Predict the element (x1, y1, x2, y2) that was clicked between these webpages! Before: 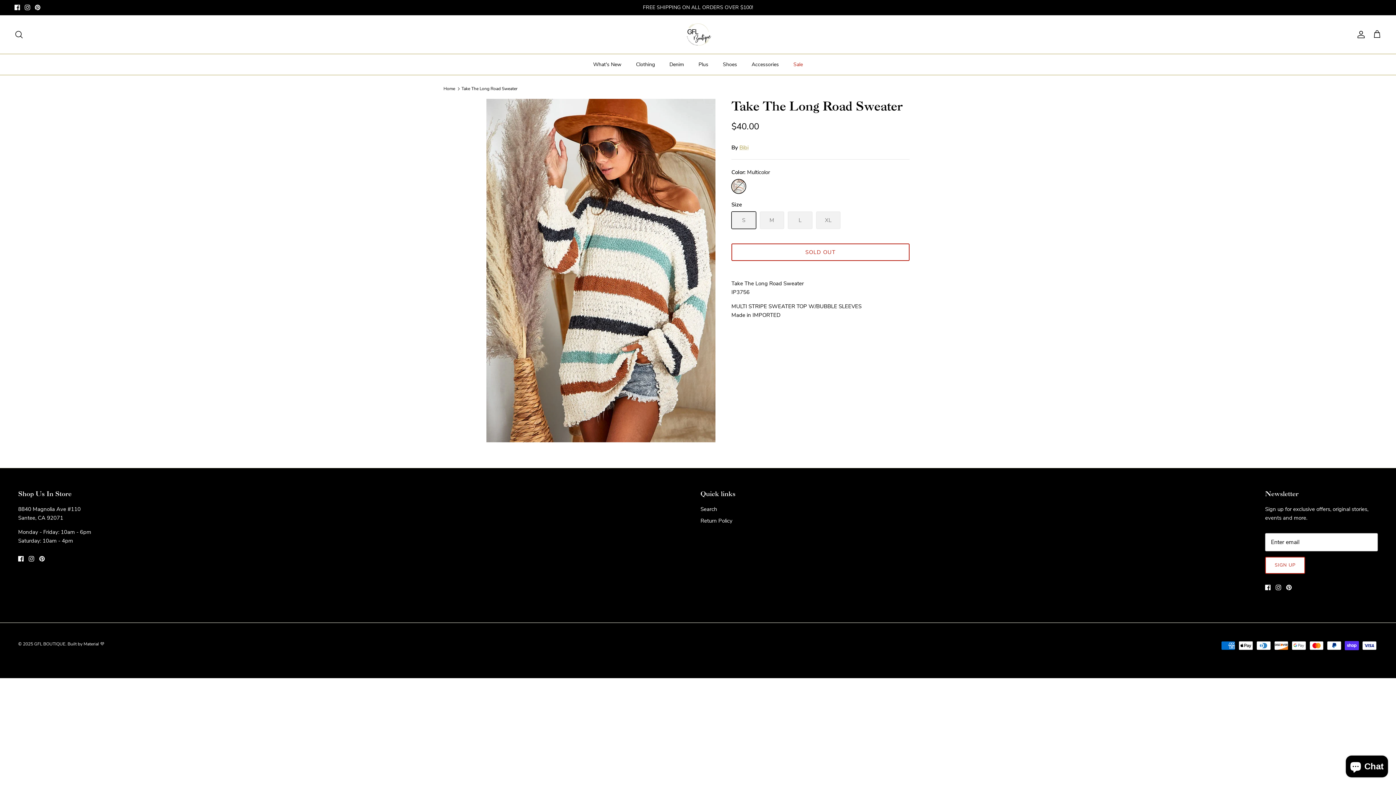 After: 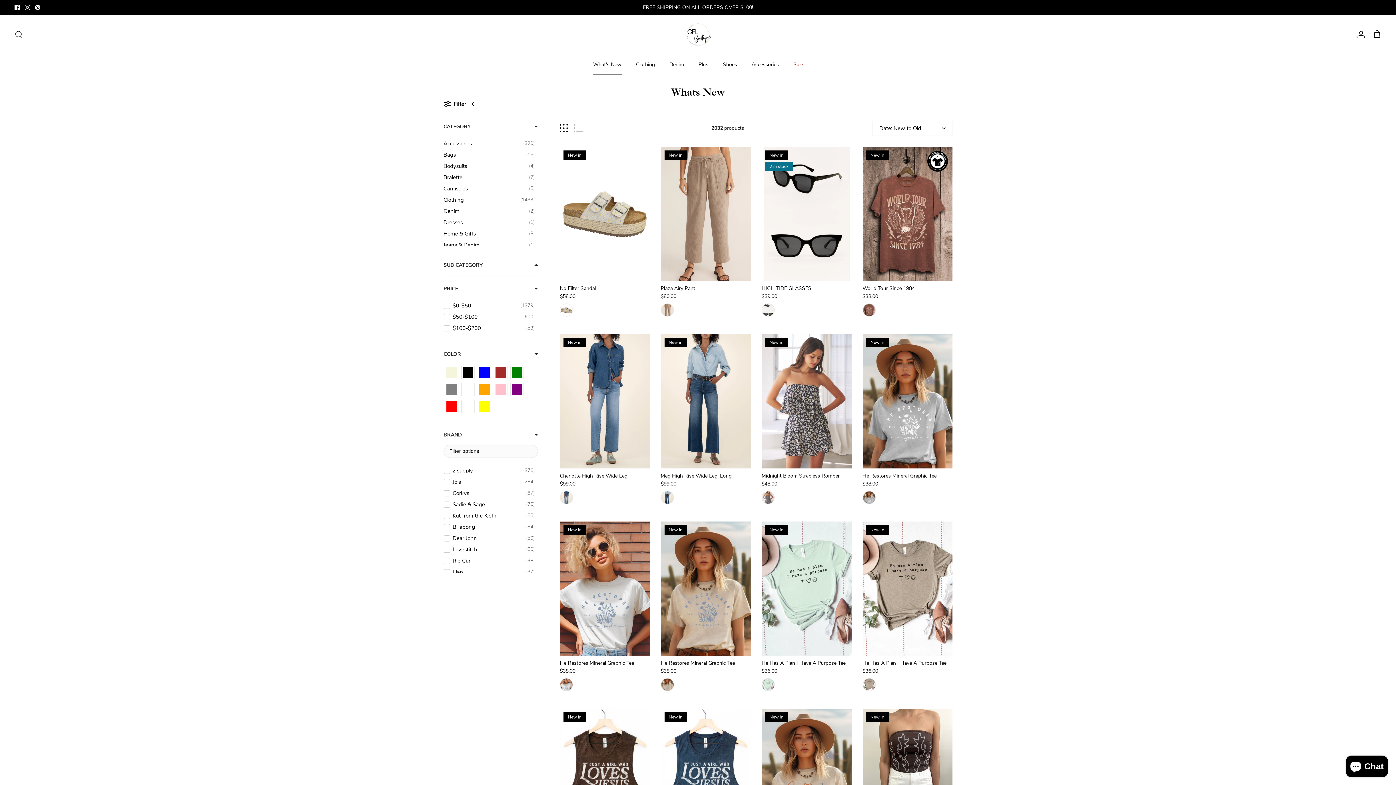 Action: label: What's New bbox: (586, 54, 628, 74)